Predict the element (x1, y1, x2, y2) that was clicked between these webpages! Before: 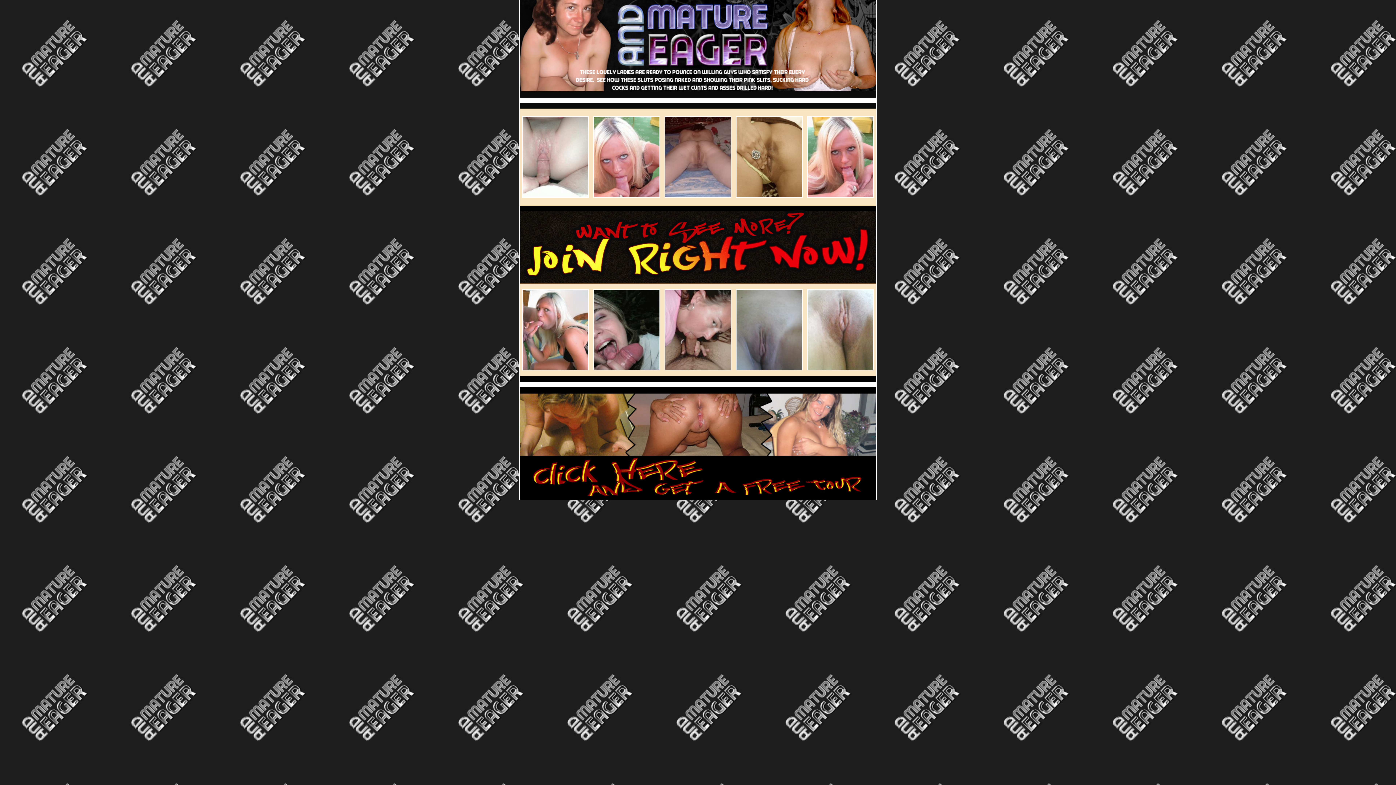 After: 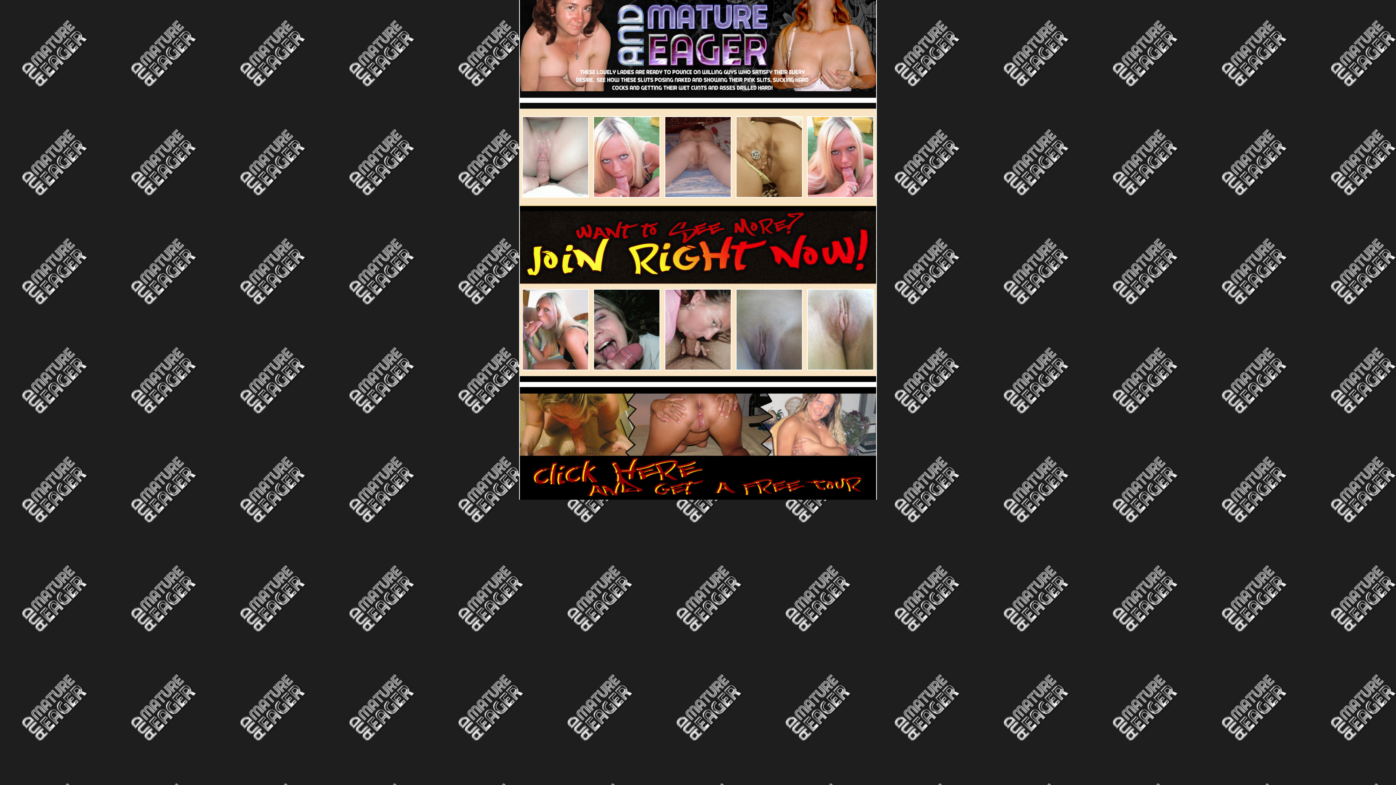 Action: bbox: (522, 192, 589, 198)